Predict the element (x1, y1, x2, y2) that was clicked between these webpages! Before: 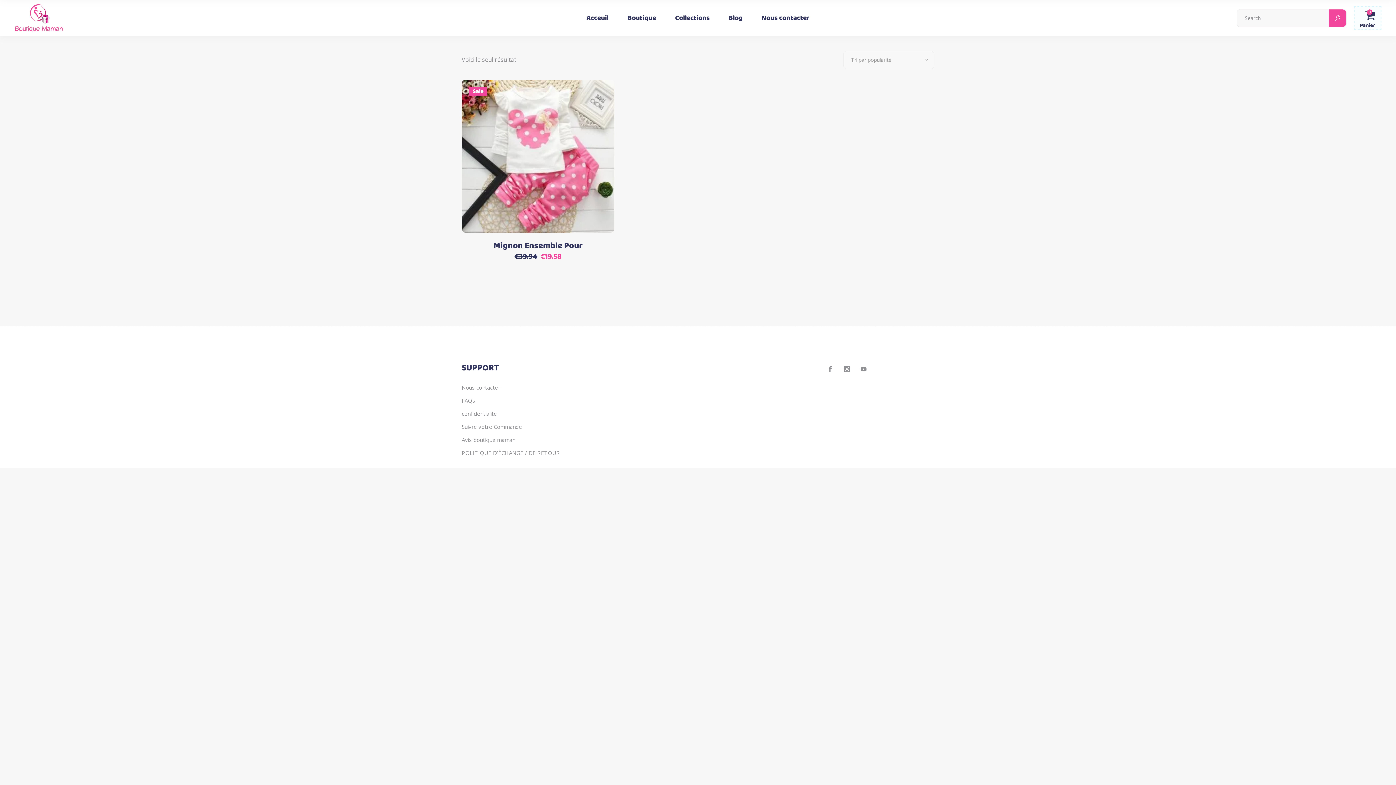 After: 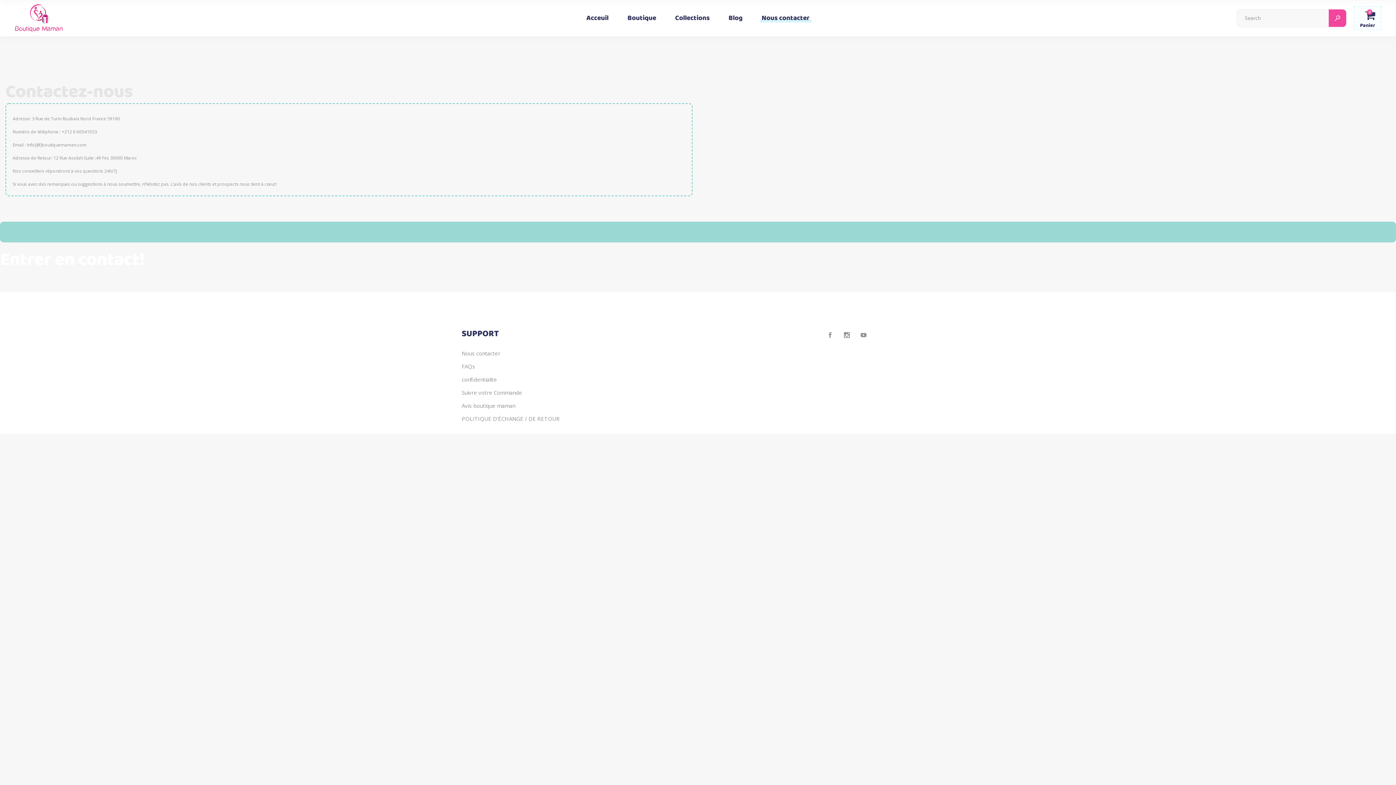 Action: bbox: (461, 383, 500, 391) label: Nous contacter